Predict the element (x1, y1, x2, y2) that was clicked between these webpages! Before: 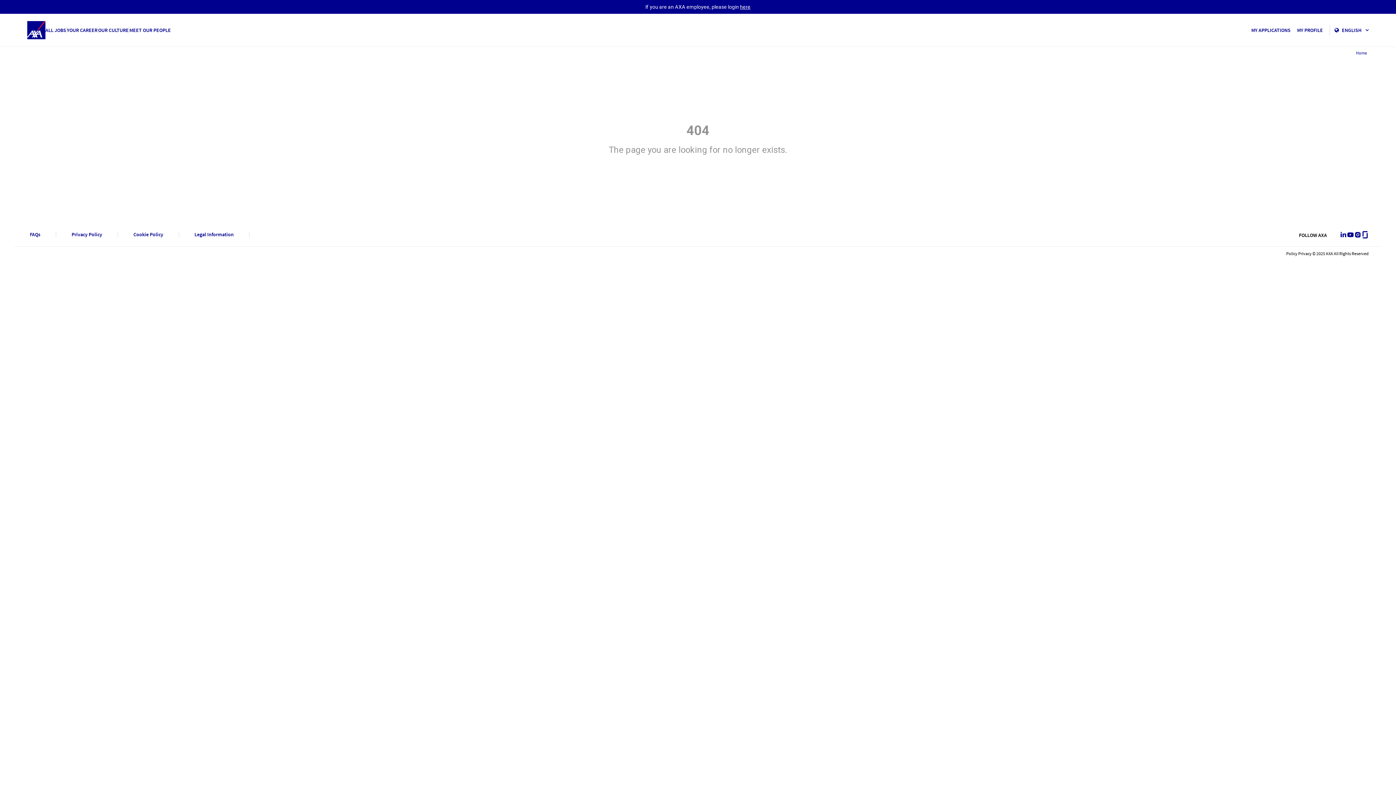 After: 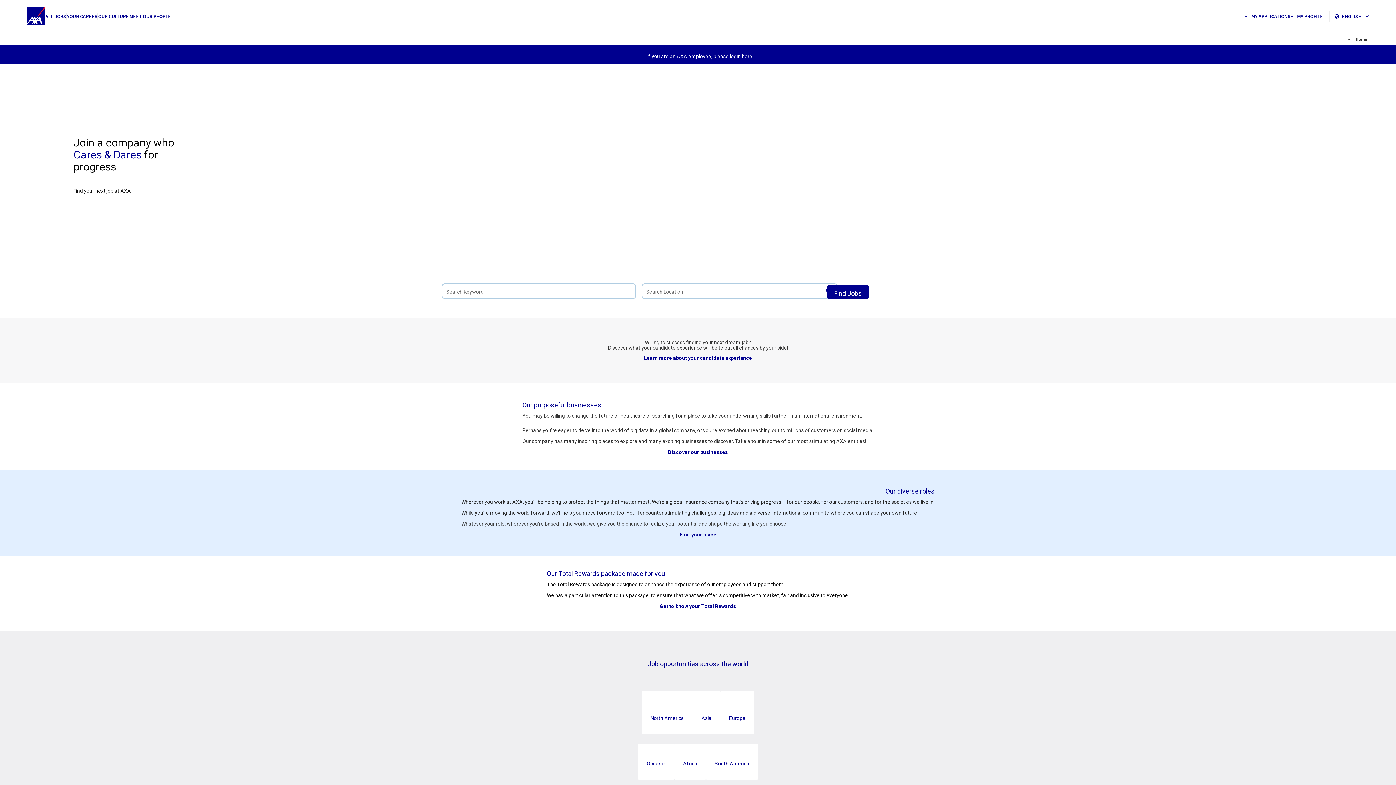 Action: bbox: (0, 13, 45, 46)